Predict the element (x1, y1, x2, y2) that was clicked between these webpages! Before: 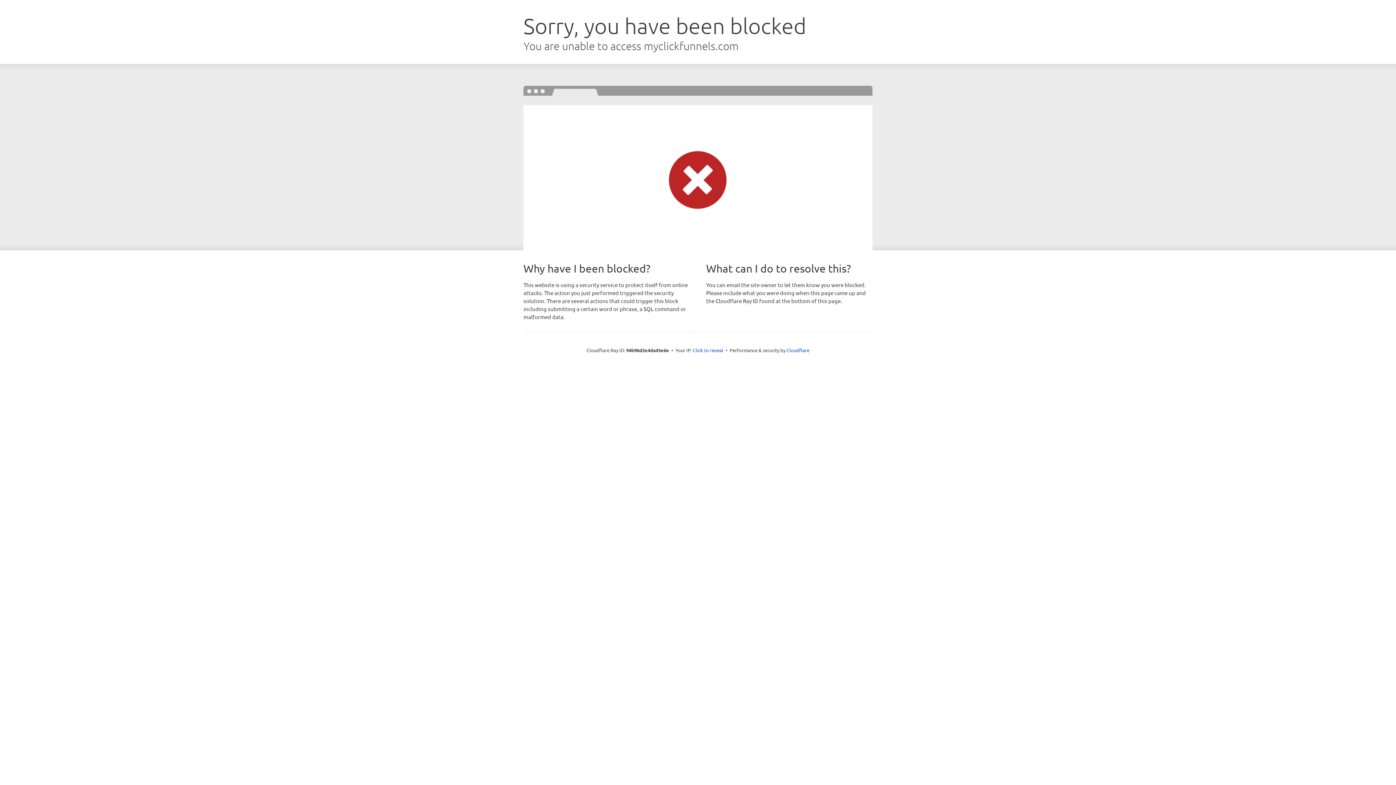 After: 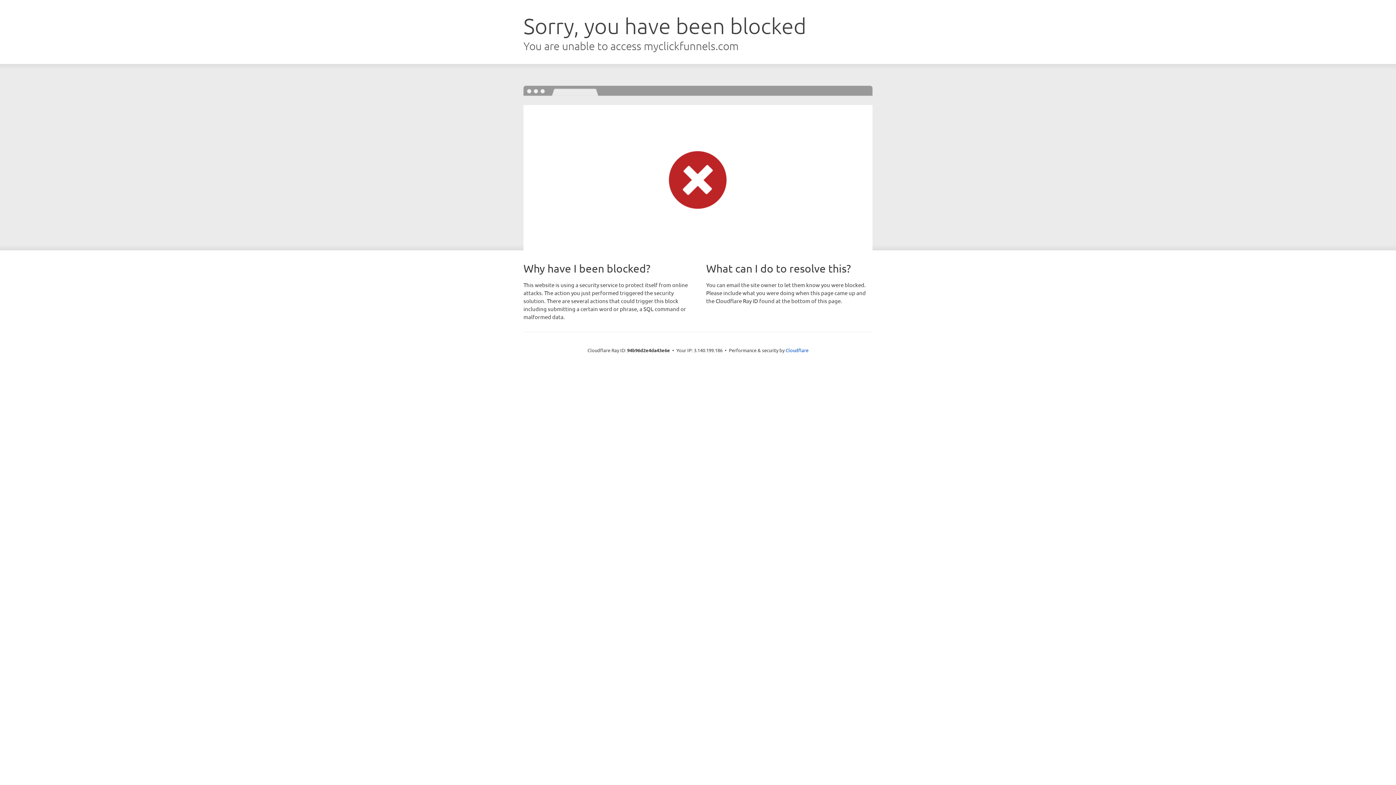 Action: bbox: (693, 346, 723, 353) label: Click to reveal